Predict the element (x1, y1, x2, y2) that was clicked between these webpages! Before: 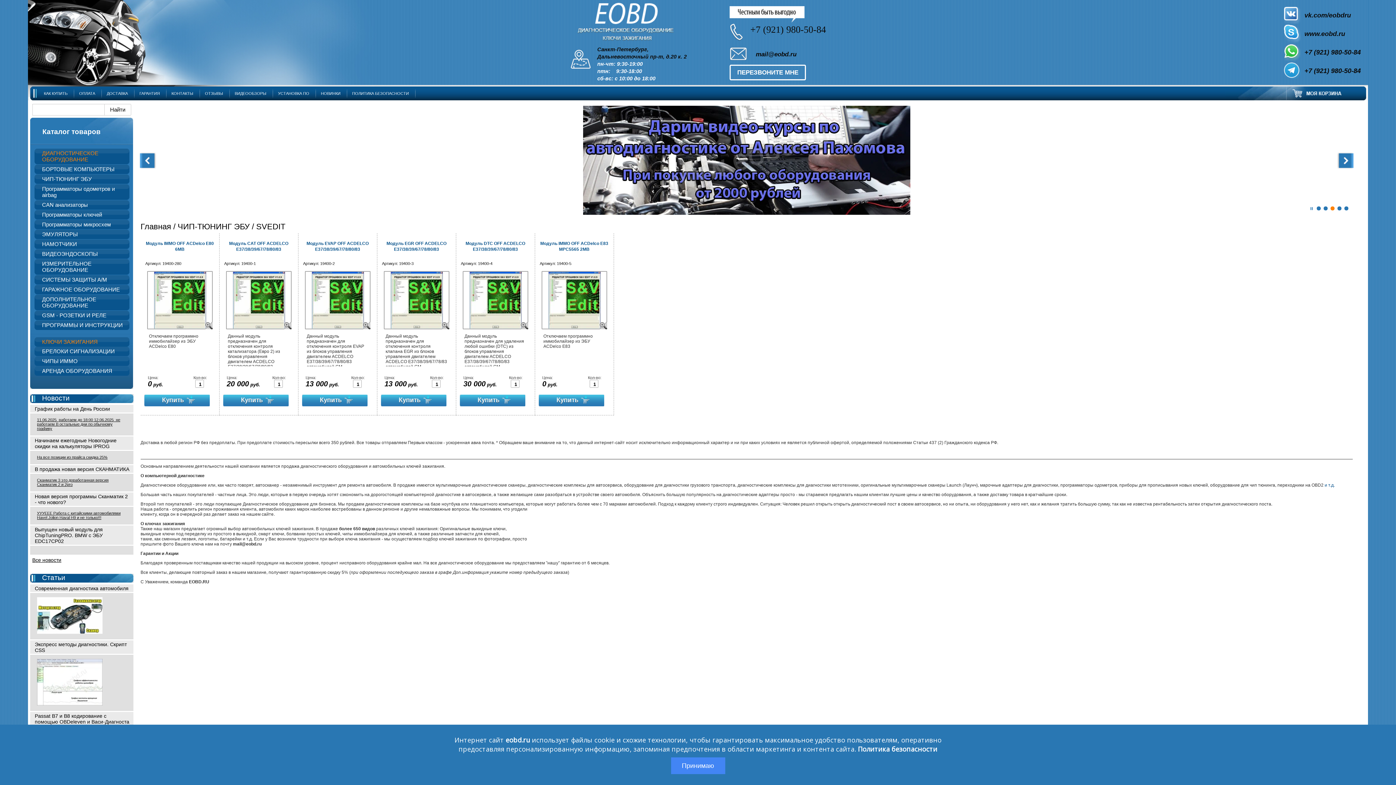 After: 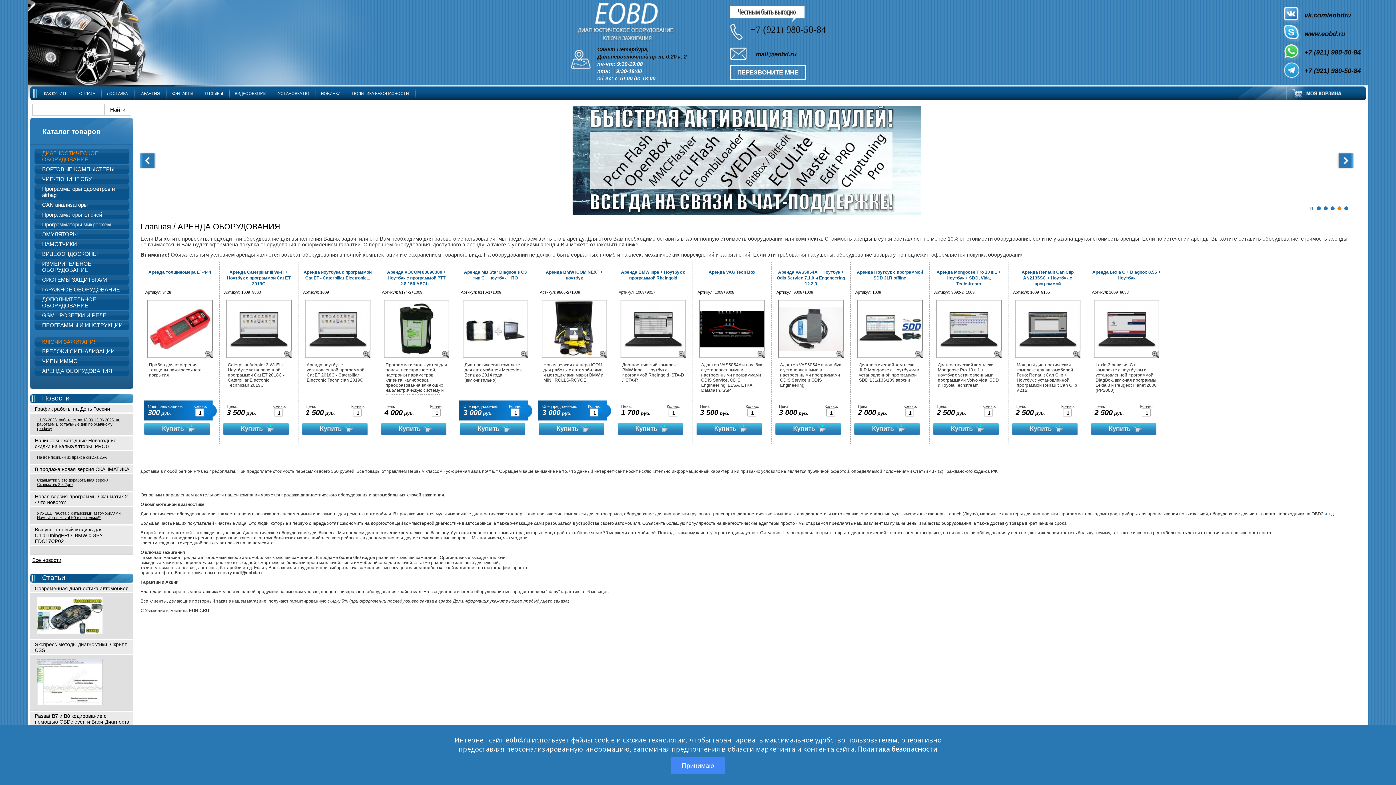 Action: bbox: (34, 366, 133, 376) label: АРЕНДА ОБОРУДОВАНИЯ